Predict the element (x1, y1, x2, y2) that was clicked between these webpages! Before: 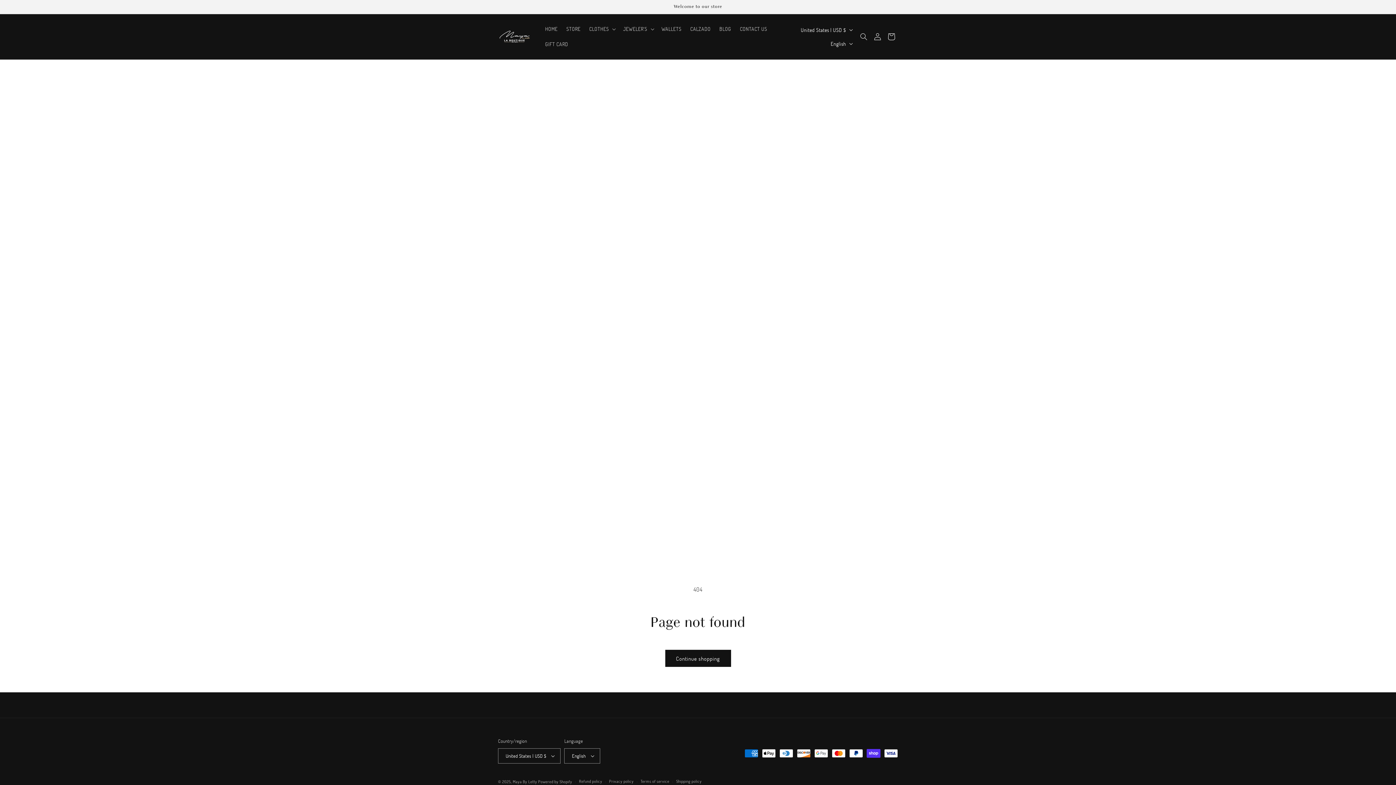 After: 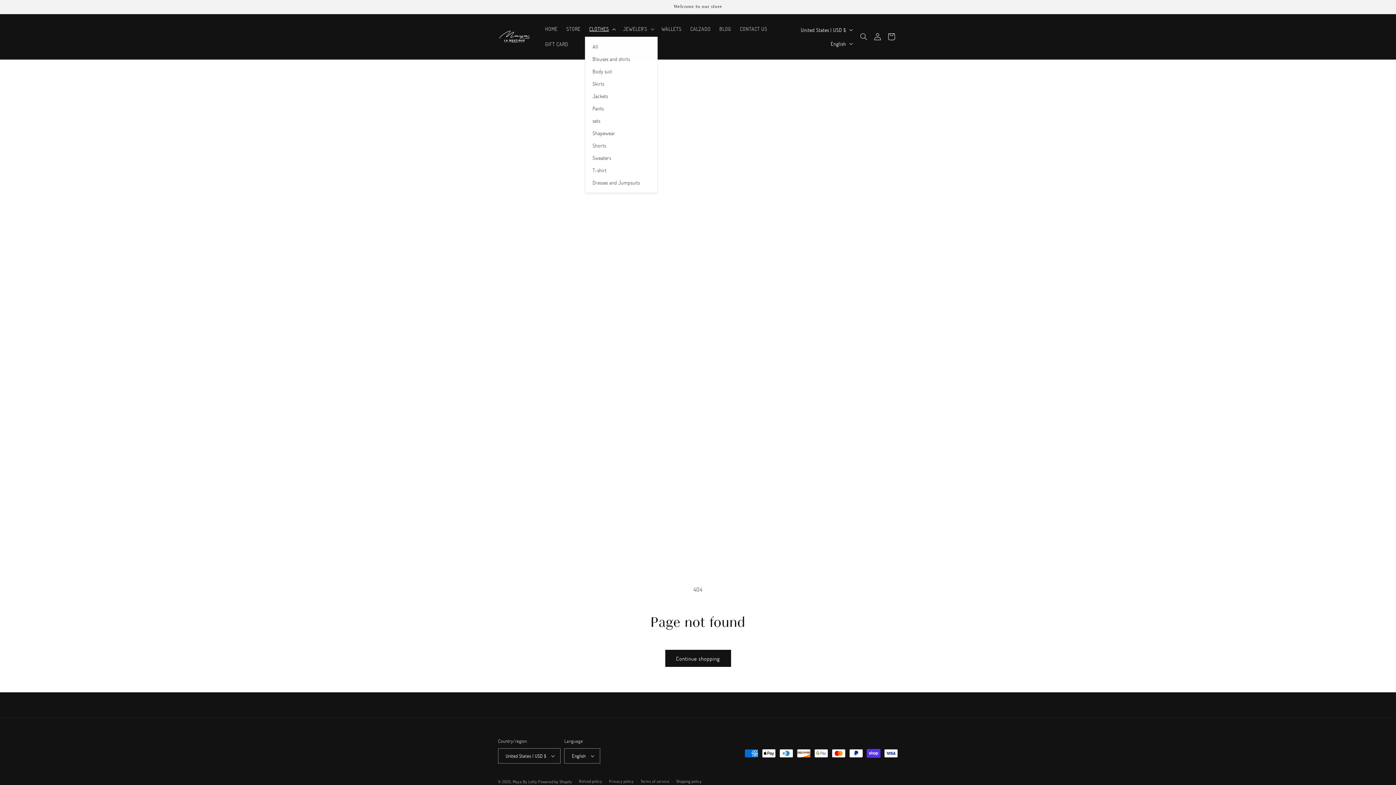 Action: bbox: (585, 21, 618, 36) label: CLOTHES